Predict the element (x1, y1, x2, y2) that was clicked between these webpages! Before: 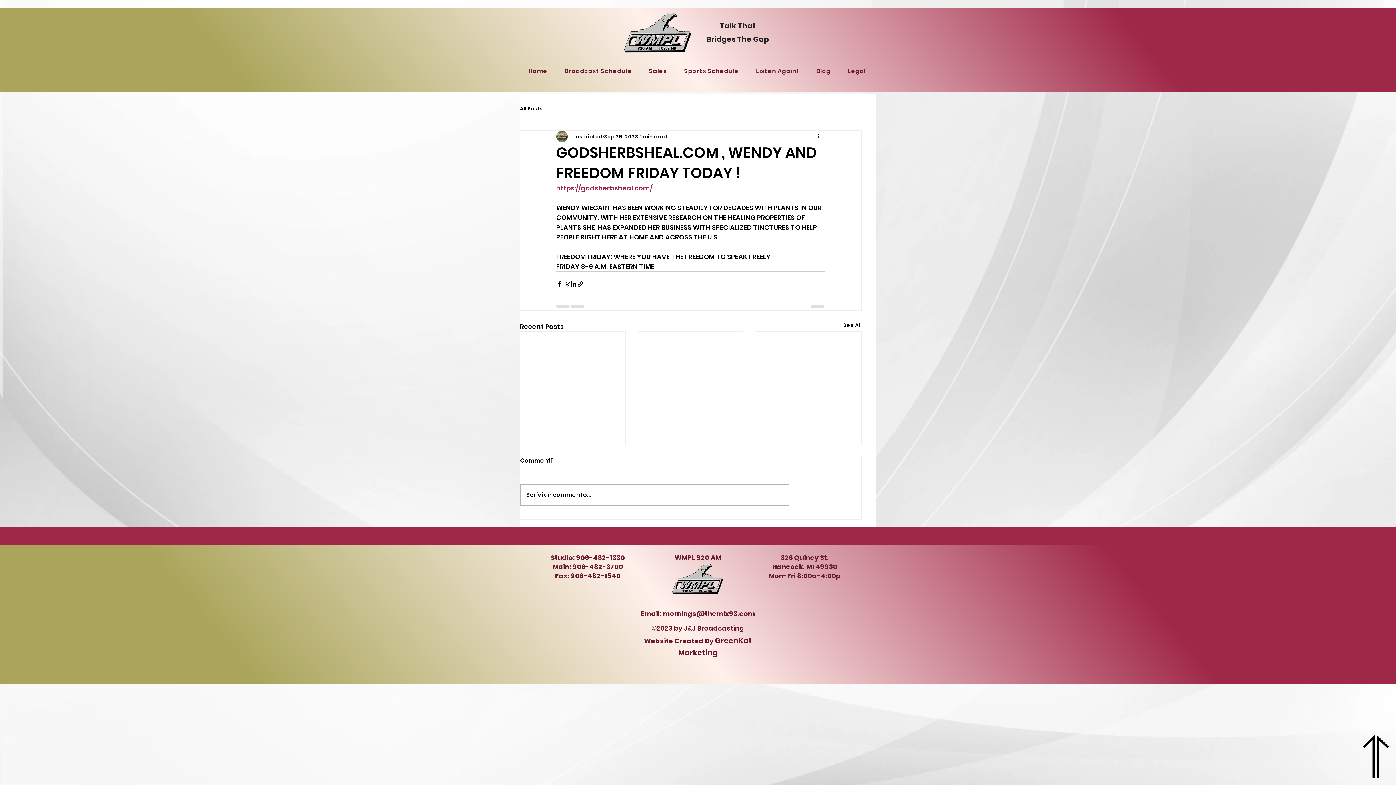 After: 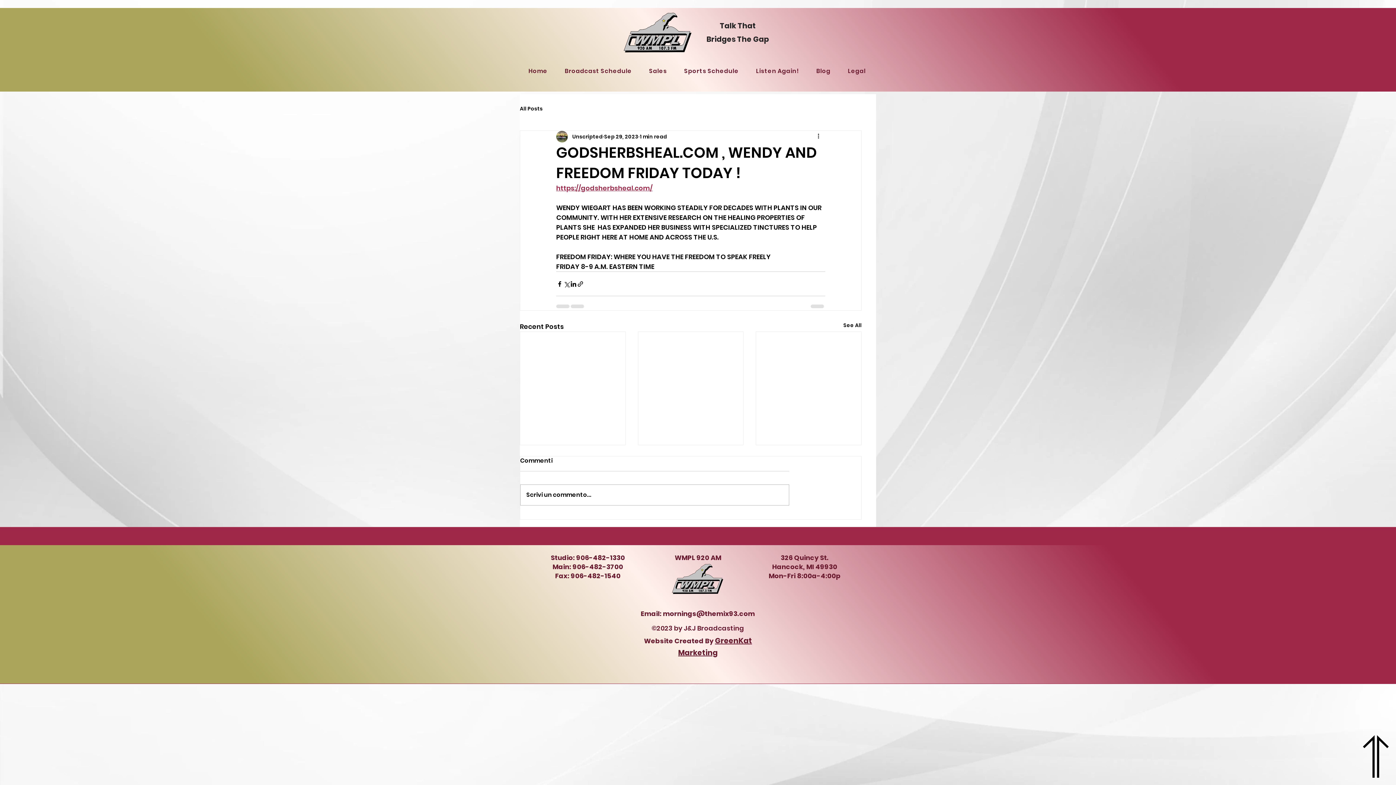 Action: bbox: (1363, 735, 1389, 778)